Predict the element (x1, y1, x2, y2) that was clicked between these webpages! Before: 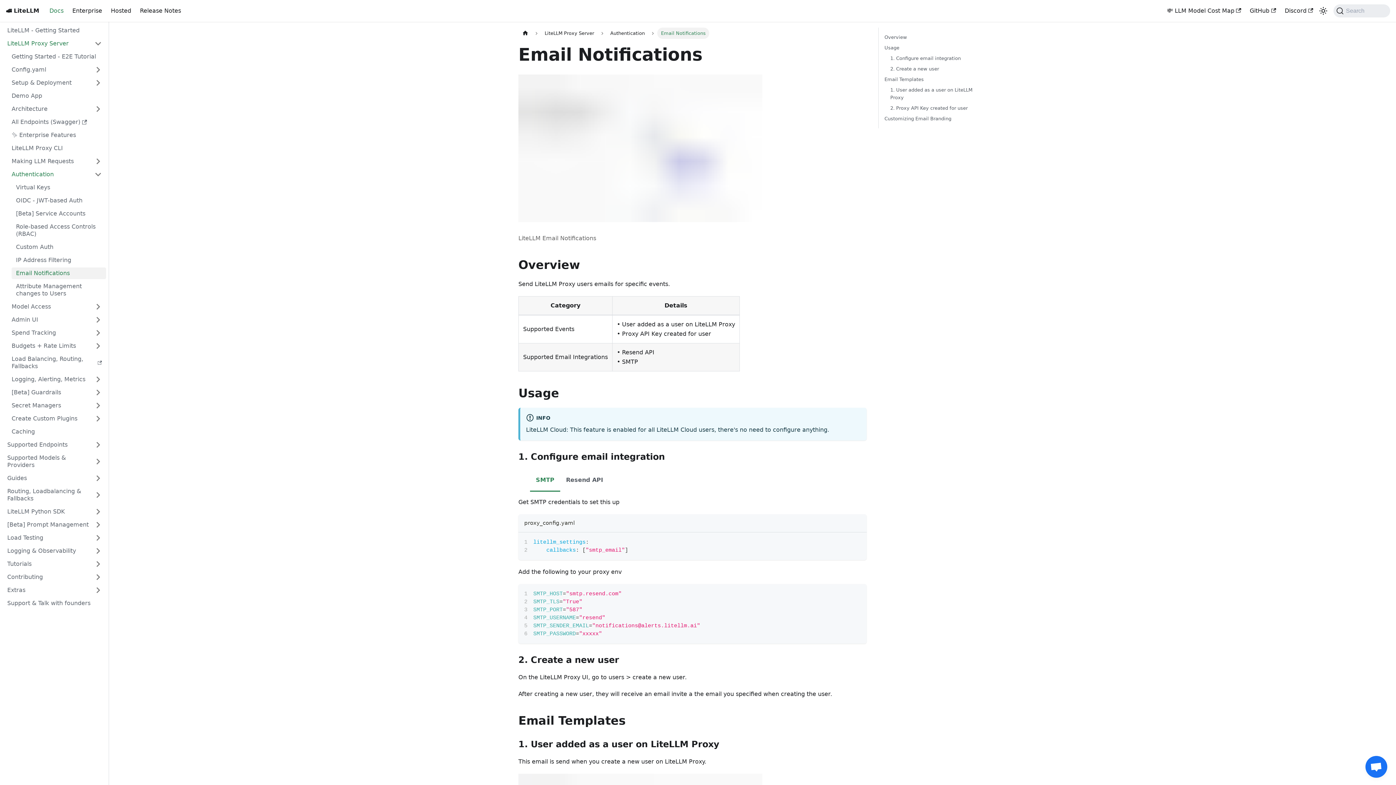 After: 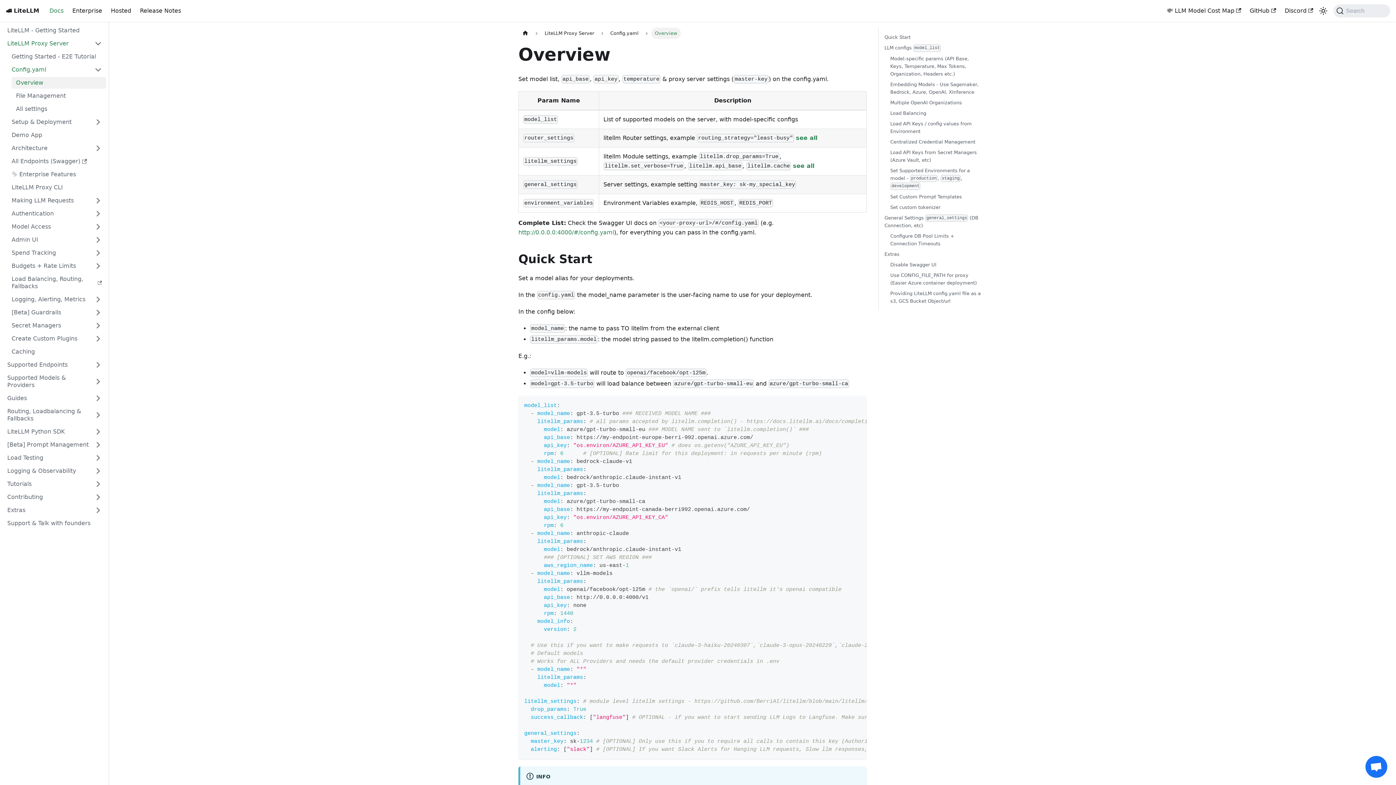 Action: label: Config.yaml bbox: (7, 64, 106, 75)